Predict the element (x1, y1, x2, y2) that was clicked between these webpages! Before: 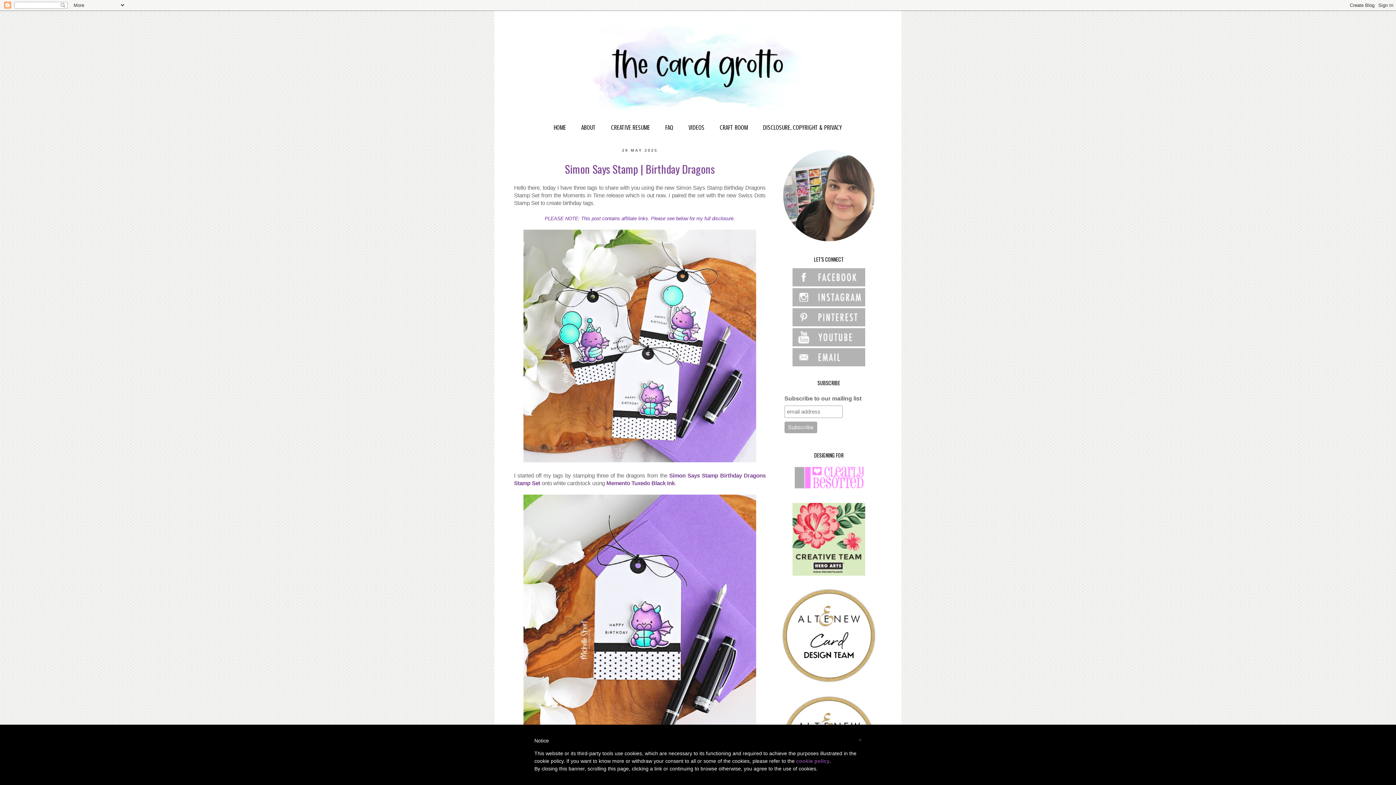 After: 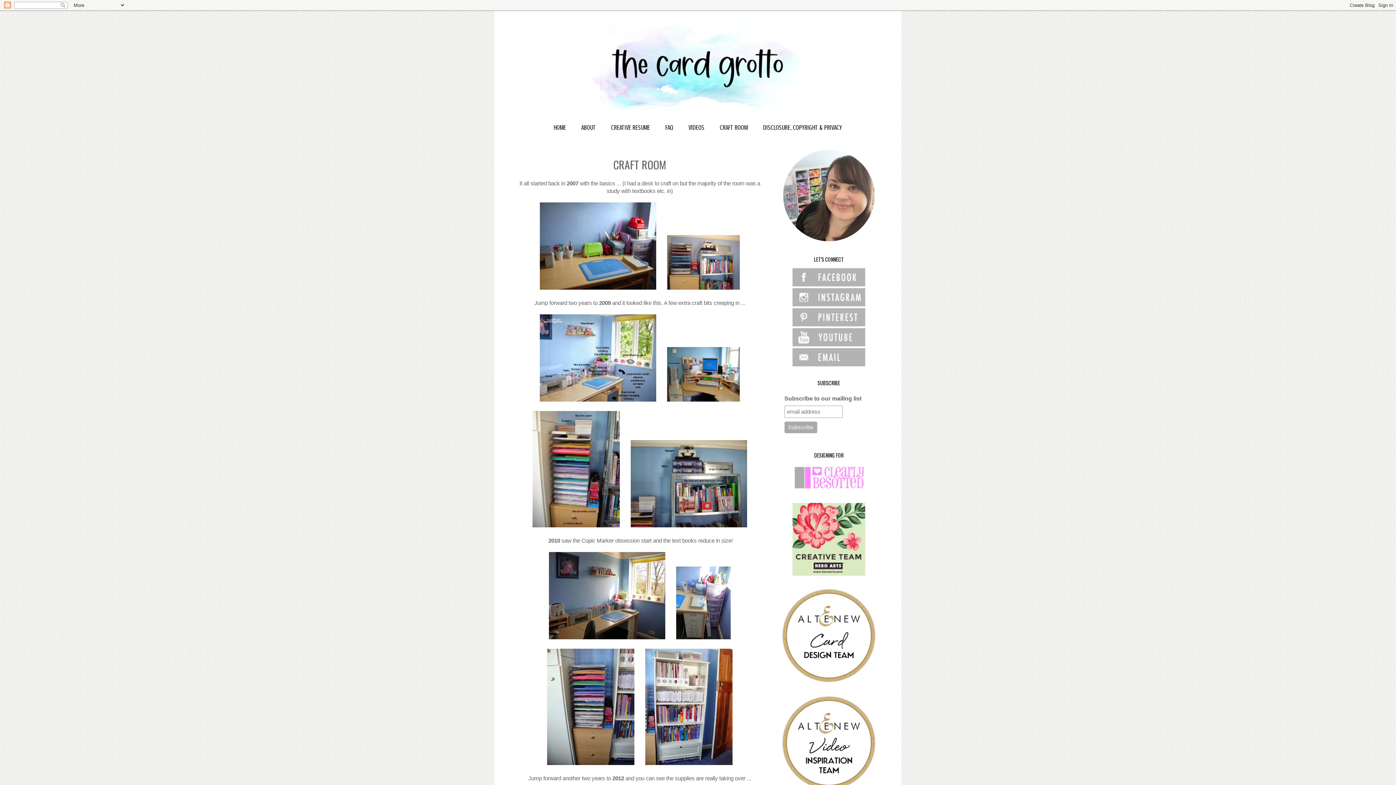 Action: bbox: (713, 120, 754, 135) label: CRAFT ROOM